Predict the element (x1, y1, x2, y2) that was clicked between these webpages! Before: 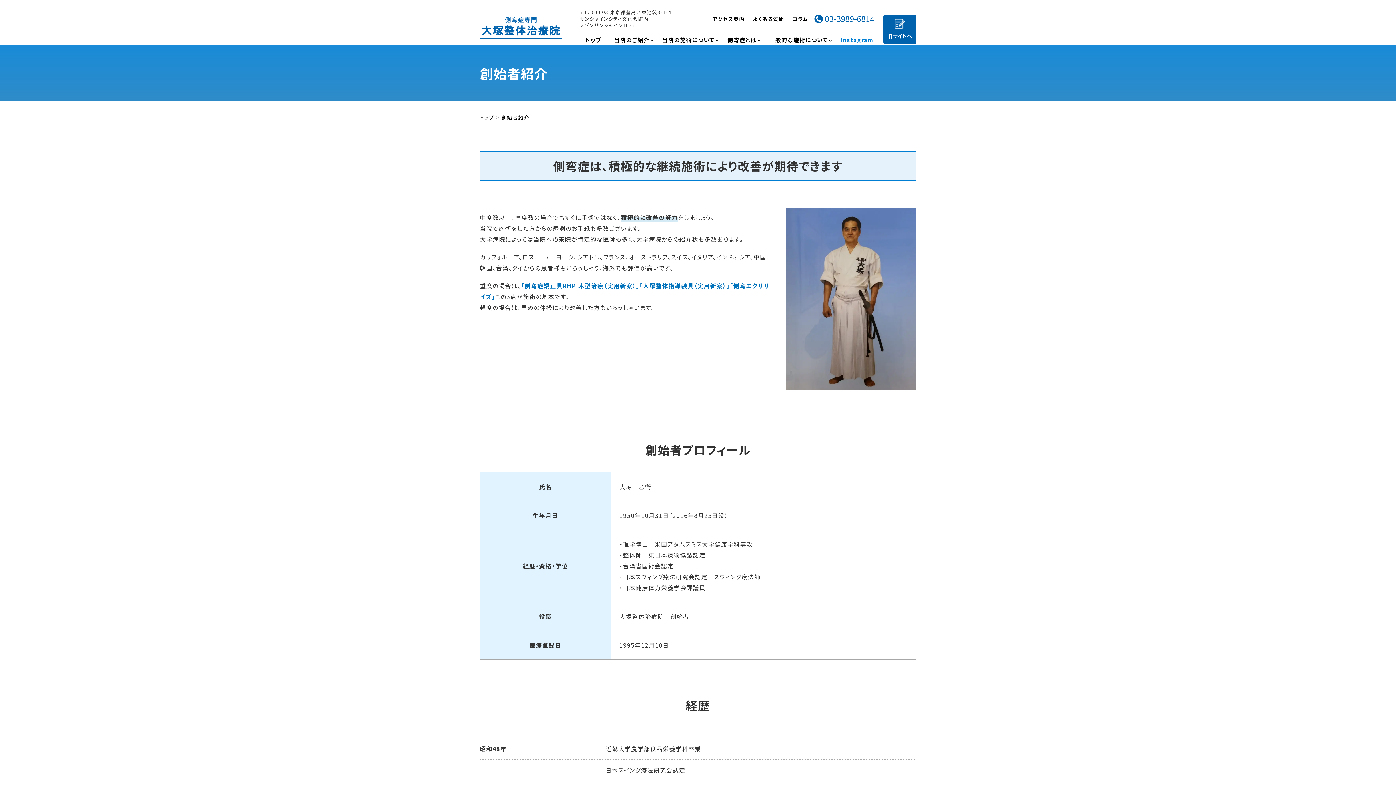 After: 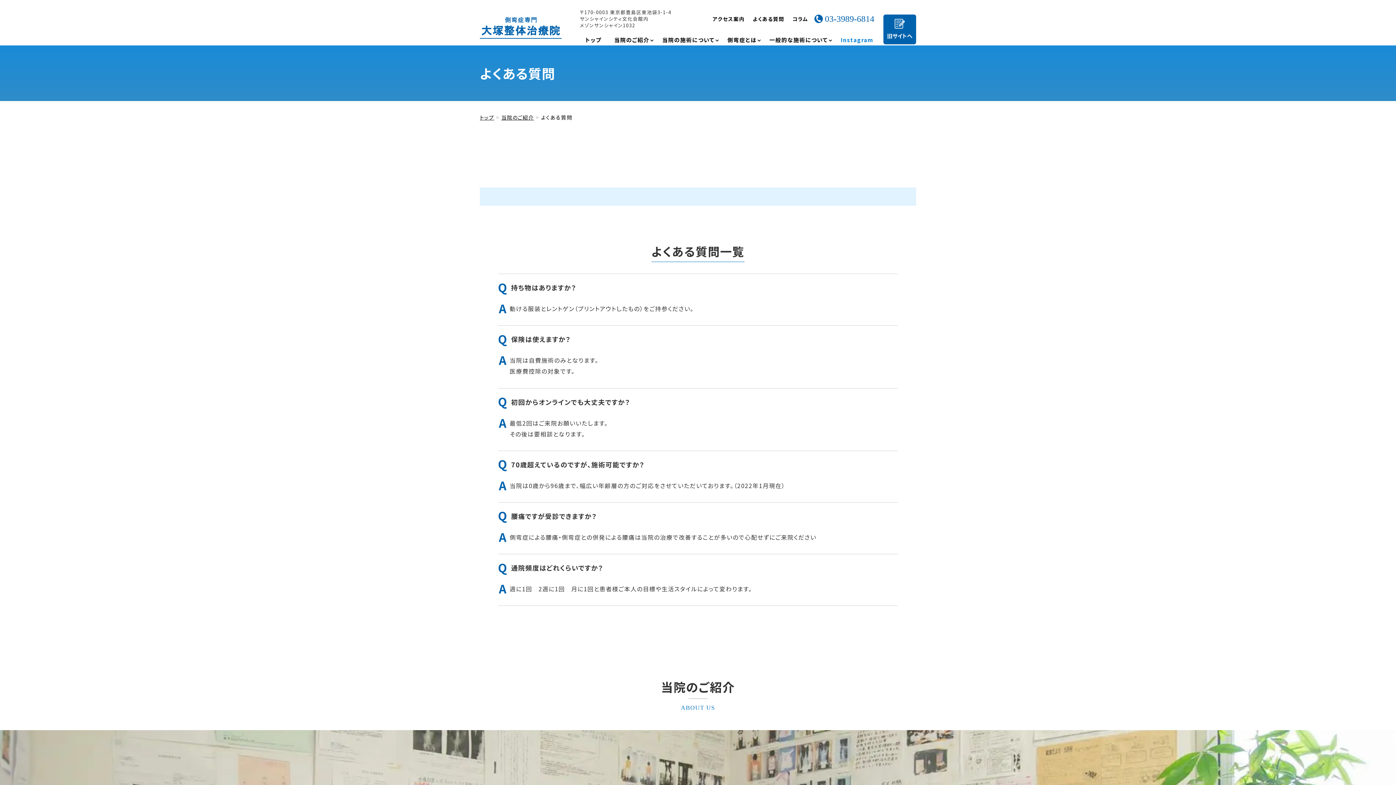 Action: label: よくある質問 bbox: (752, 15, 784, 22)